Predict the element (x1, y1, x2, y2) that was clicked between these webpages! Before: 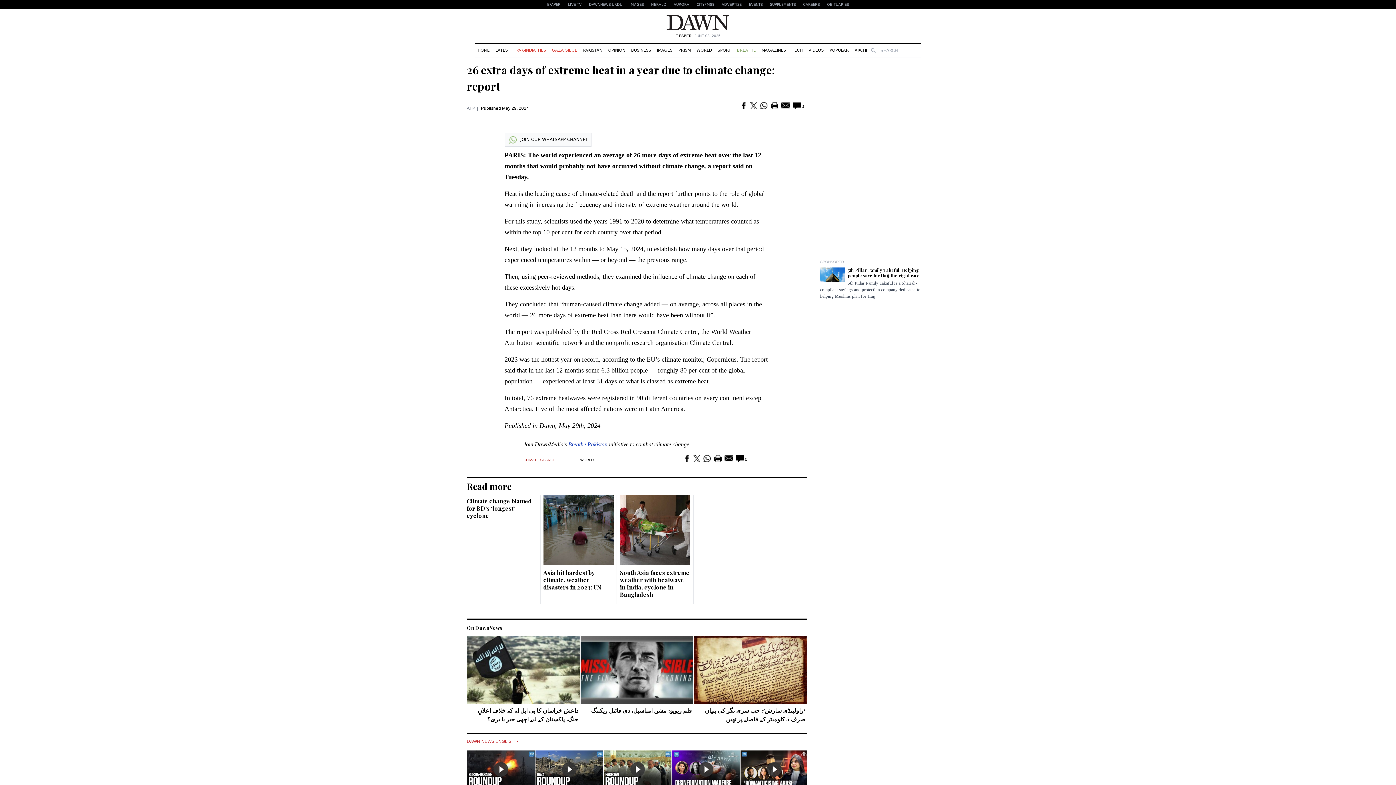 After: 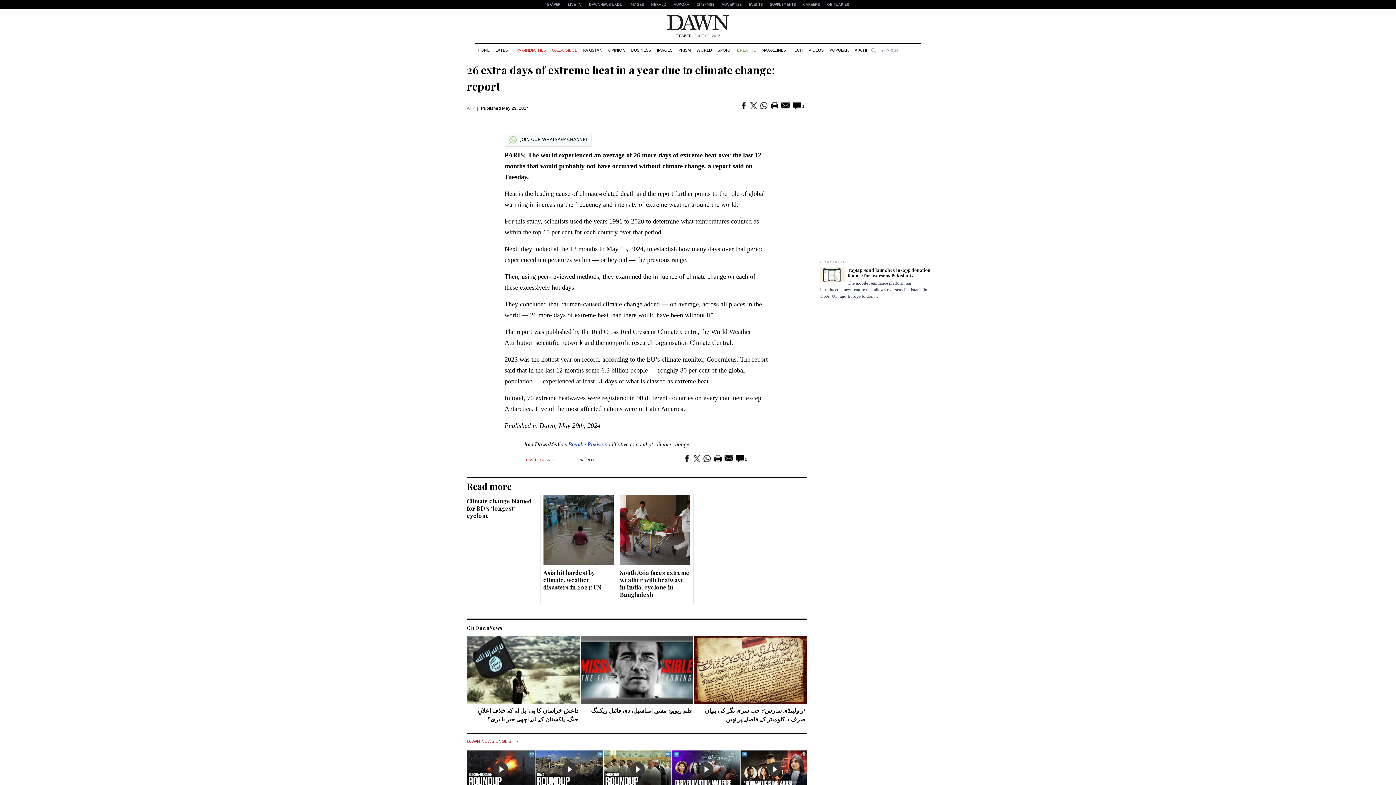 Action: bbox: (703, 455, 711, 465)